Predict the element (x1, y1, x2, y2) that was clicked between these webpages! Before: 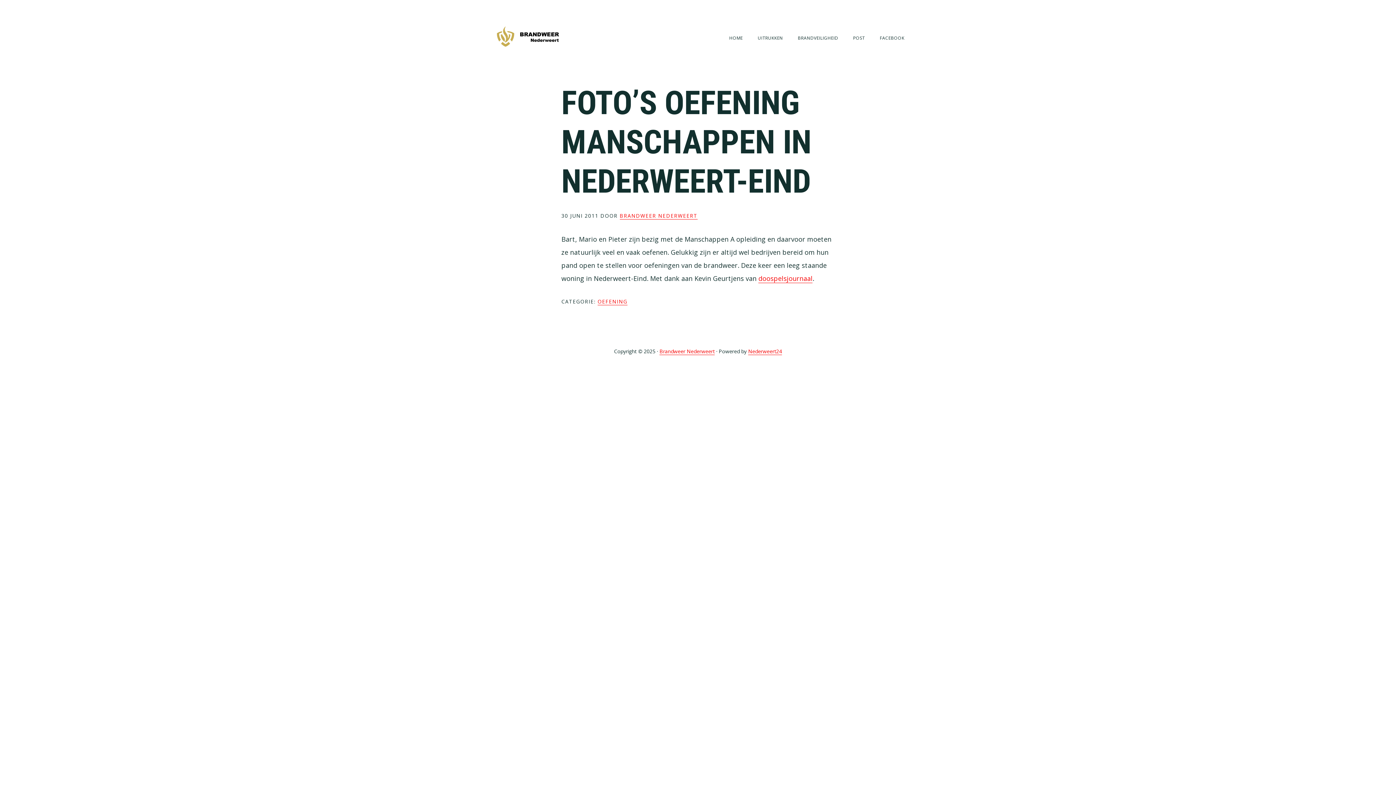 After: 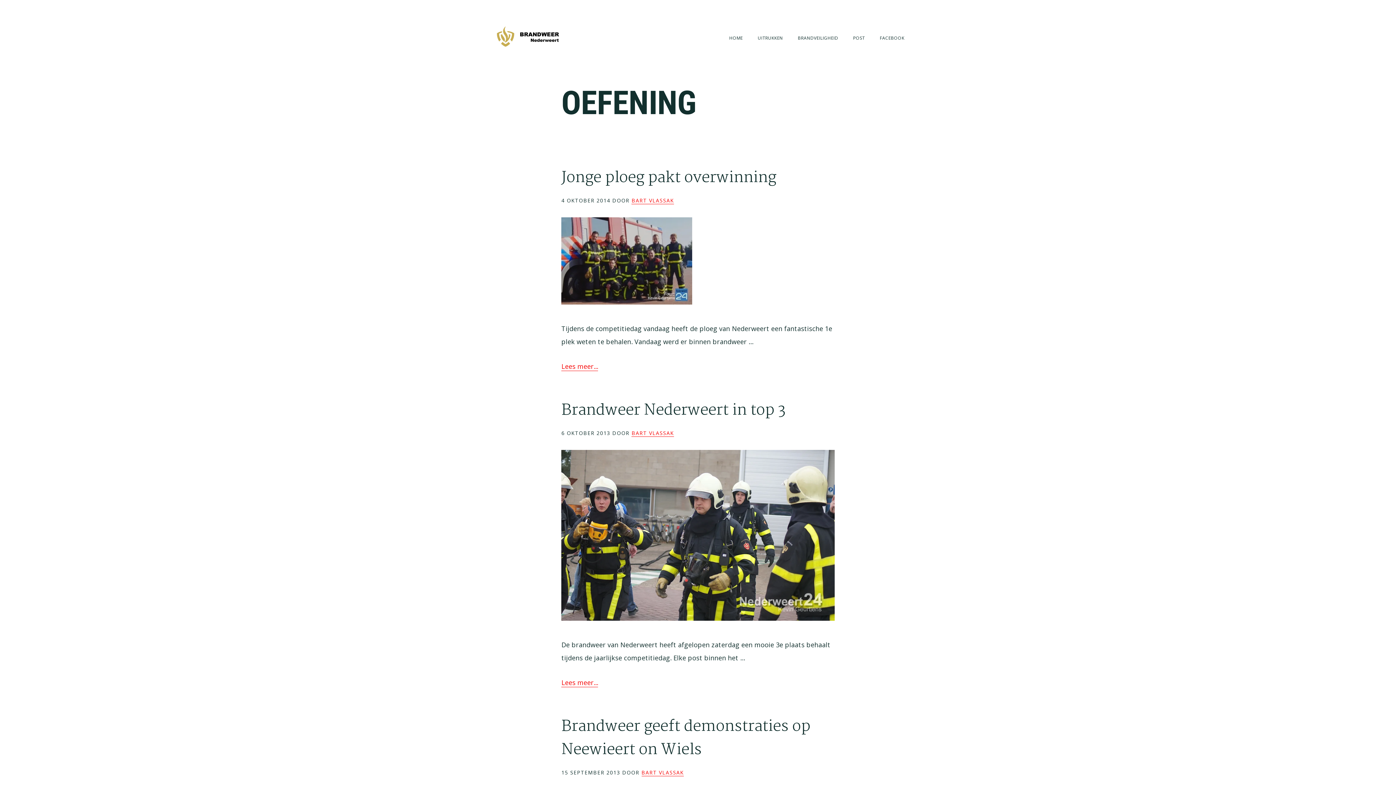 Action: bbox: (597, 298, 627, 305) label: OEFENING